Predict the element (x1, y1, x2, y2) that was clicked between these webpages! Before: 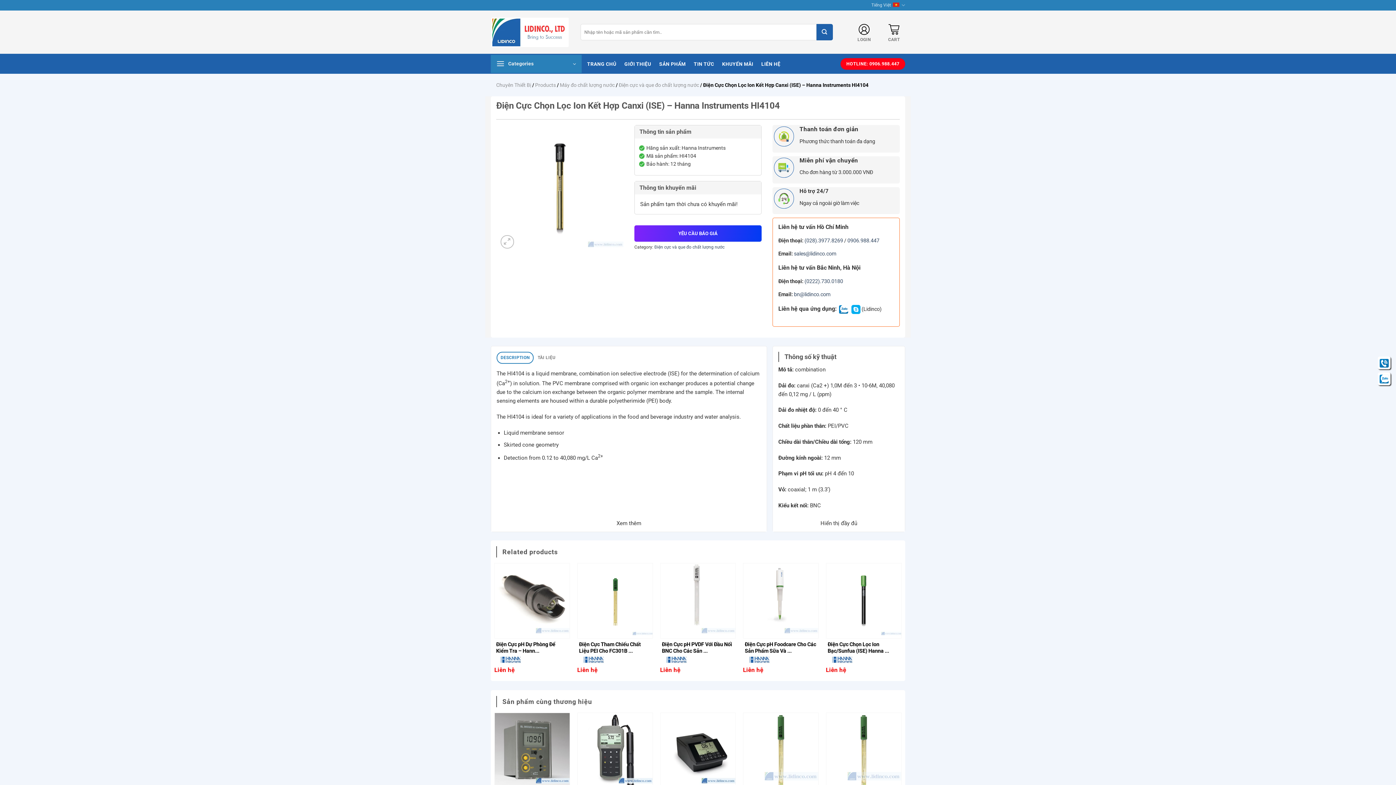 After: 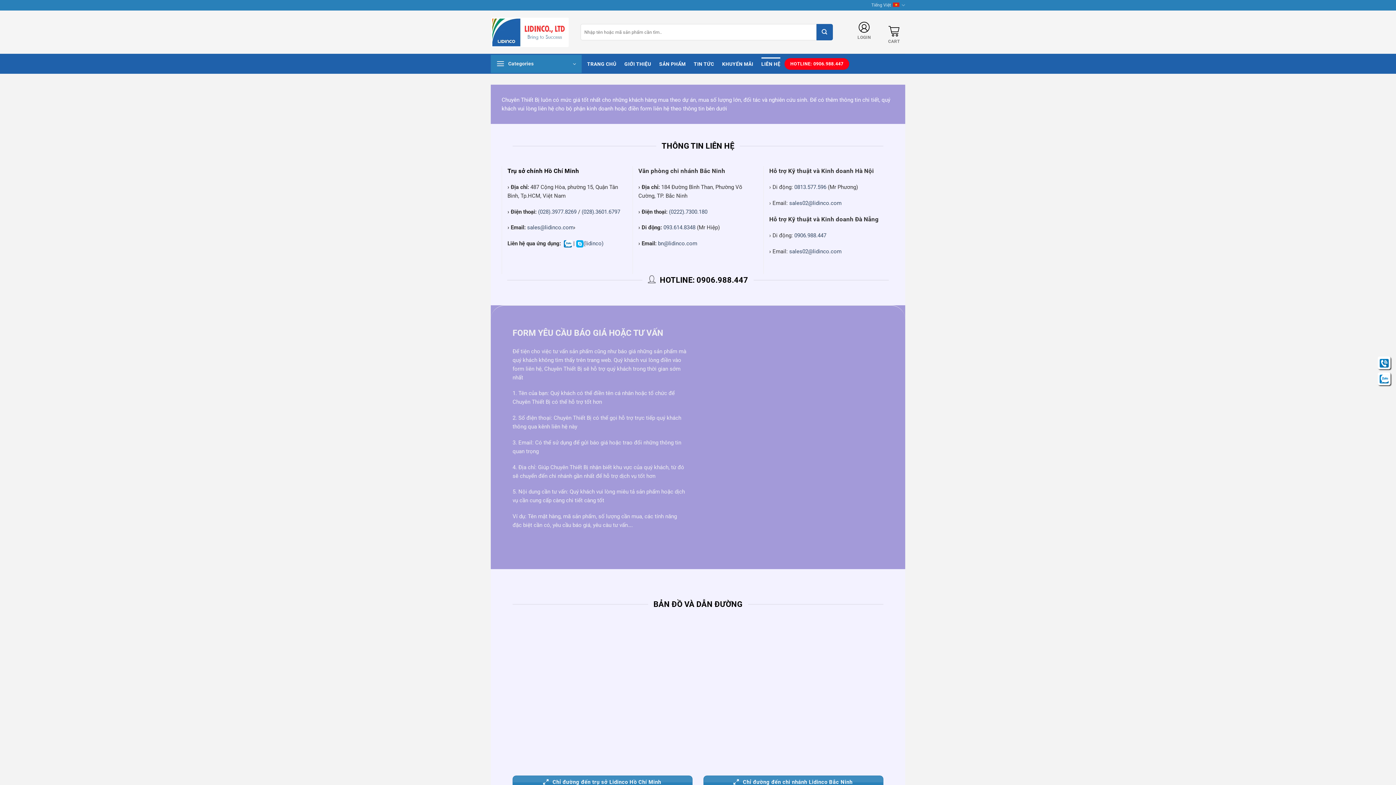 Action: bbox: (761, 57, 780, 70) label: LIÊN HỆ